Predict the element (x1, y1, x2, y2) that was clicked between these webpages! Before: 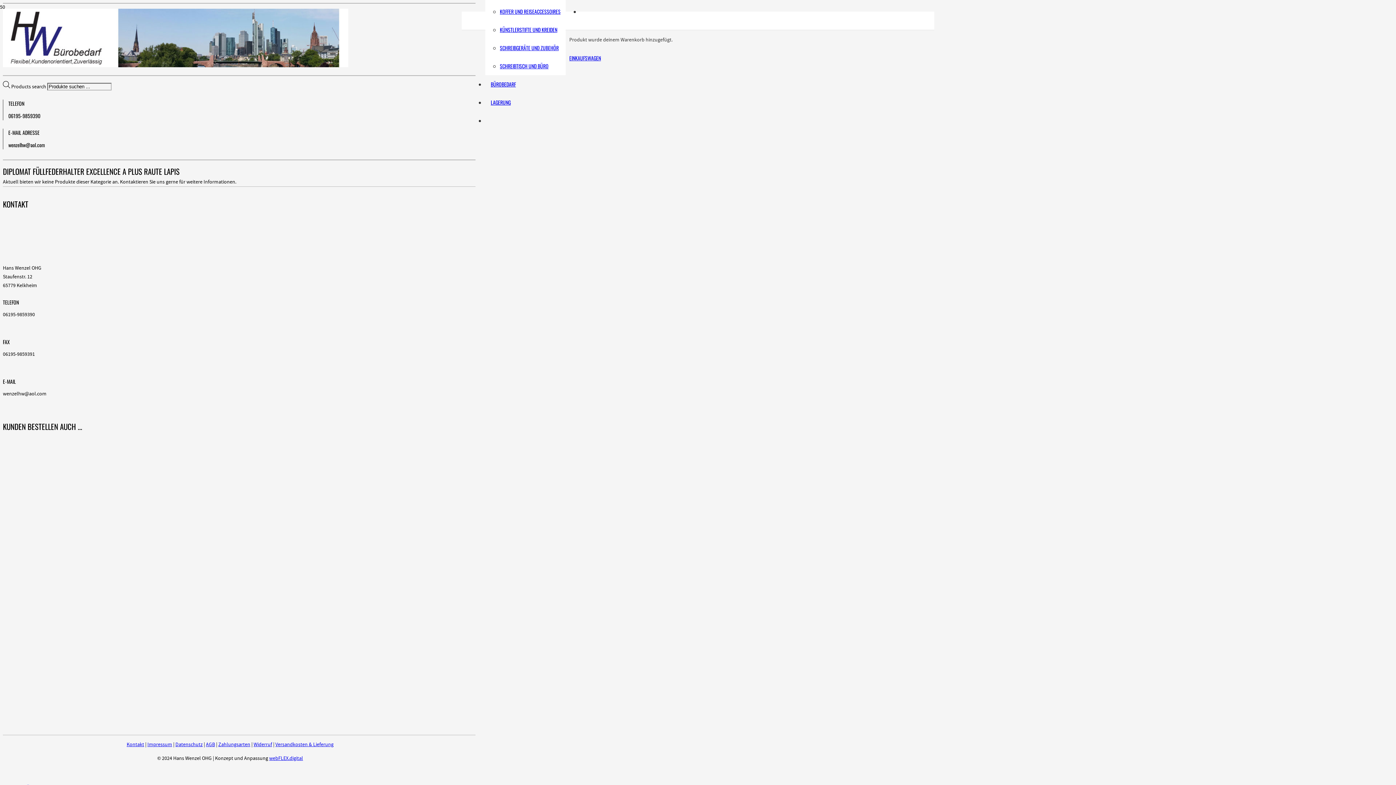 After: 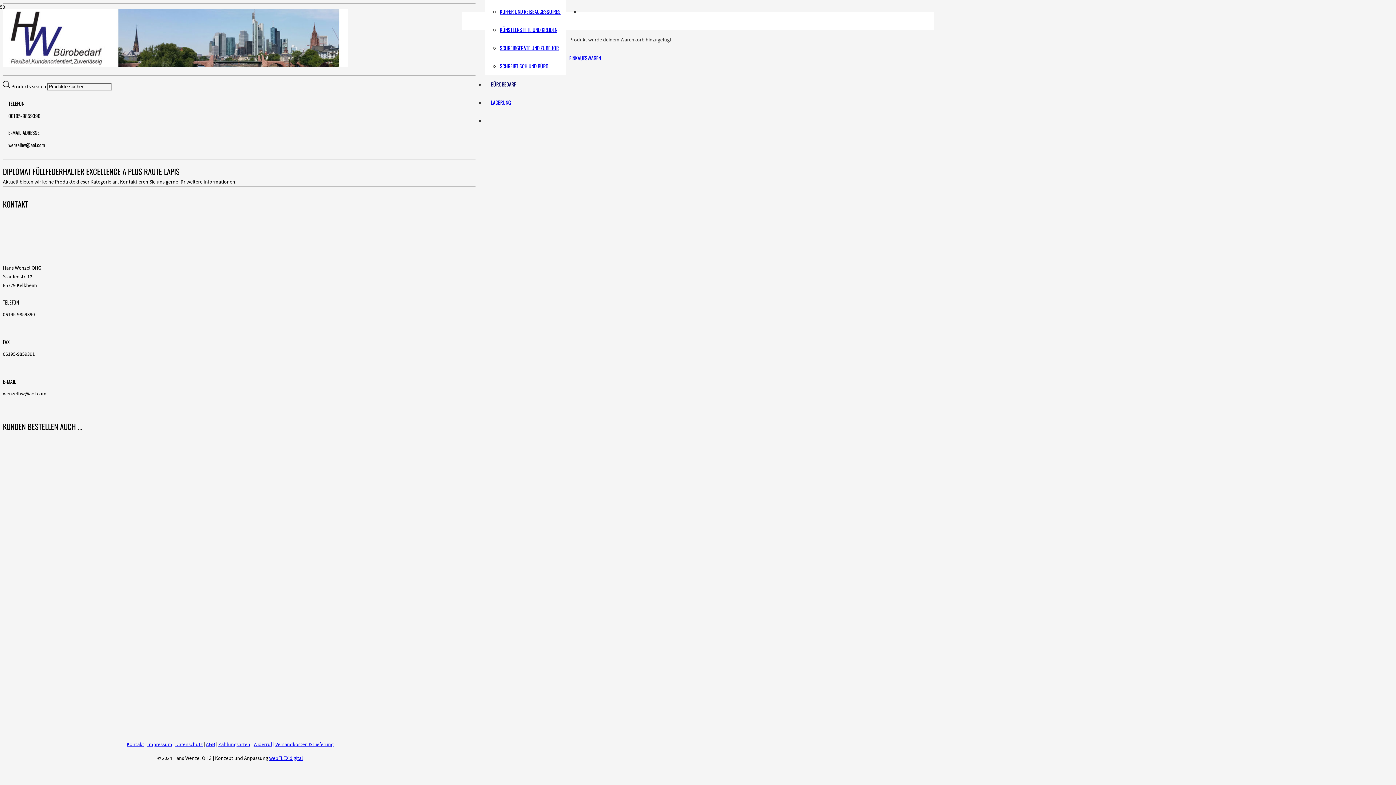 Action: label: BÜROBEDARF bbox: (485, 80, 521, 88)